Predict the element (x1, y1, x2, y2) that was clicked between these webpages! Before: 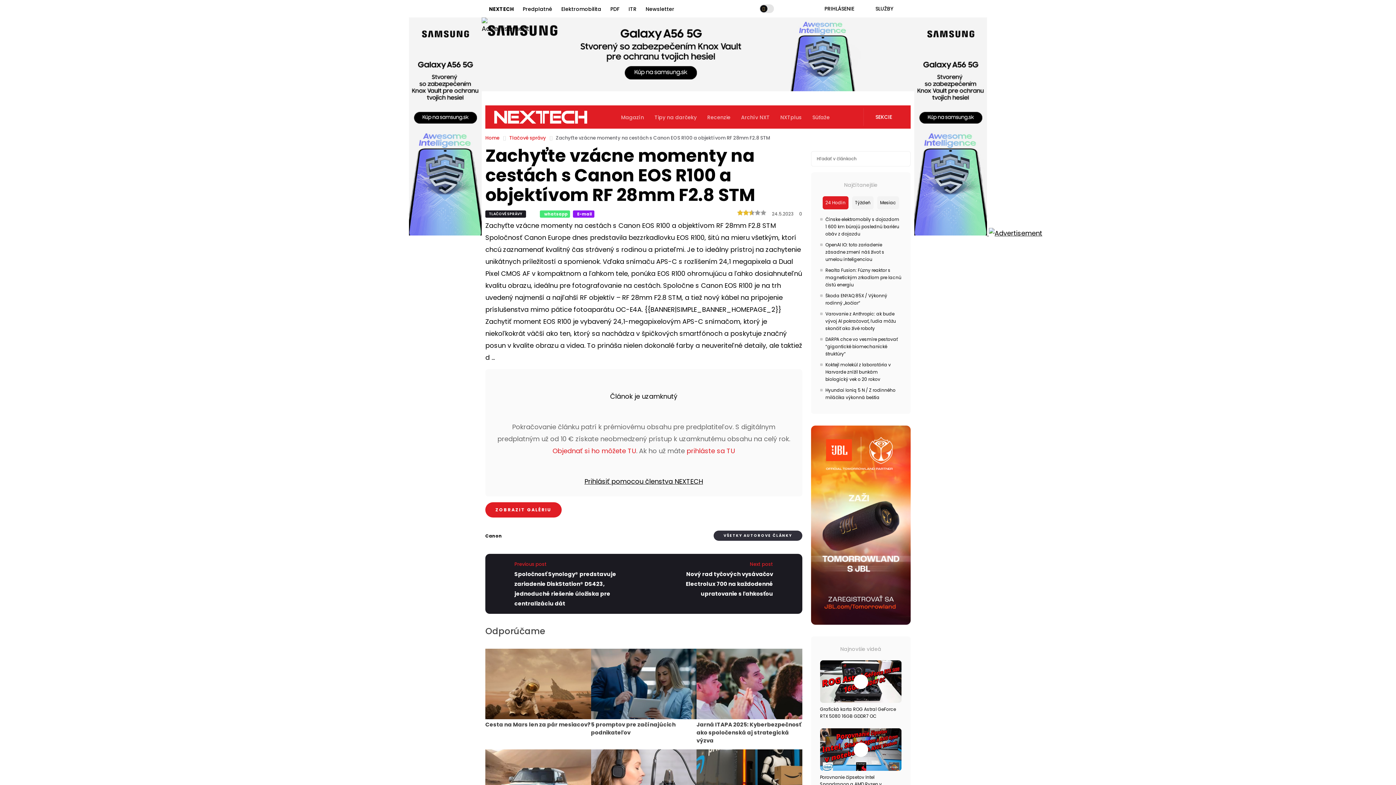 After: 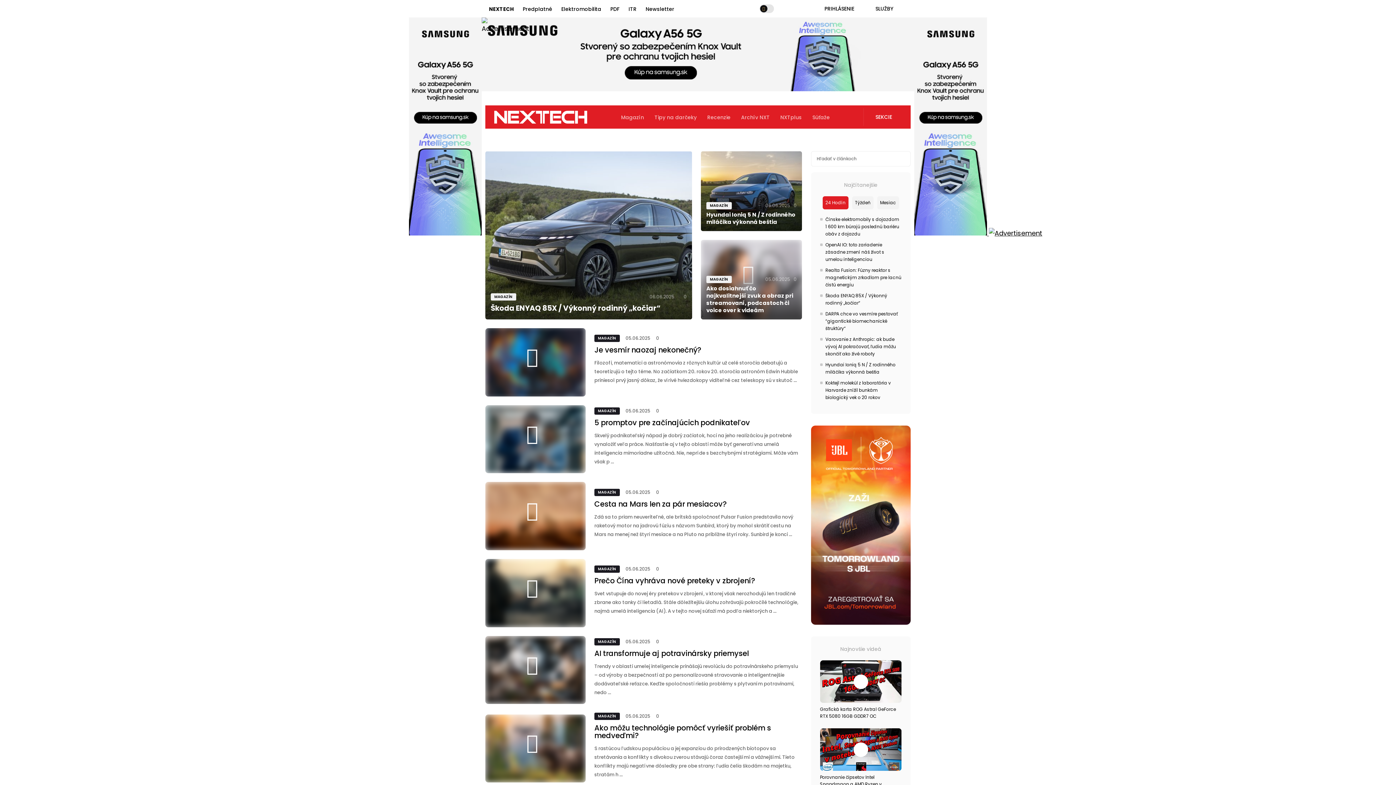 Action: label: Magazín bbox: (621, 113, 644, 121)